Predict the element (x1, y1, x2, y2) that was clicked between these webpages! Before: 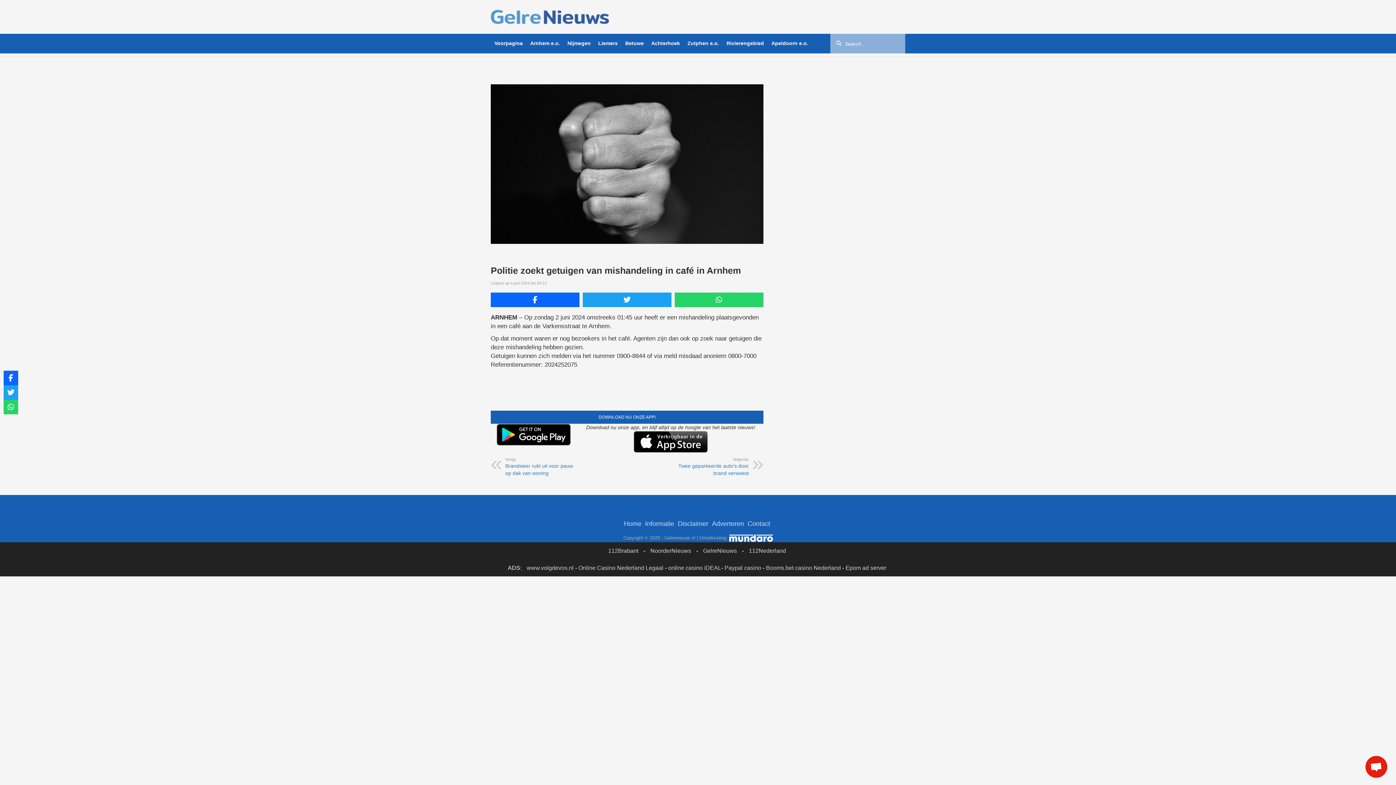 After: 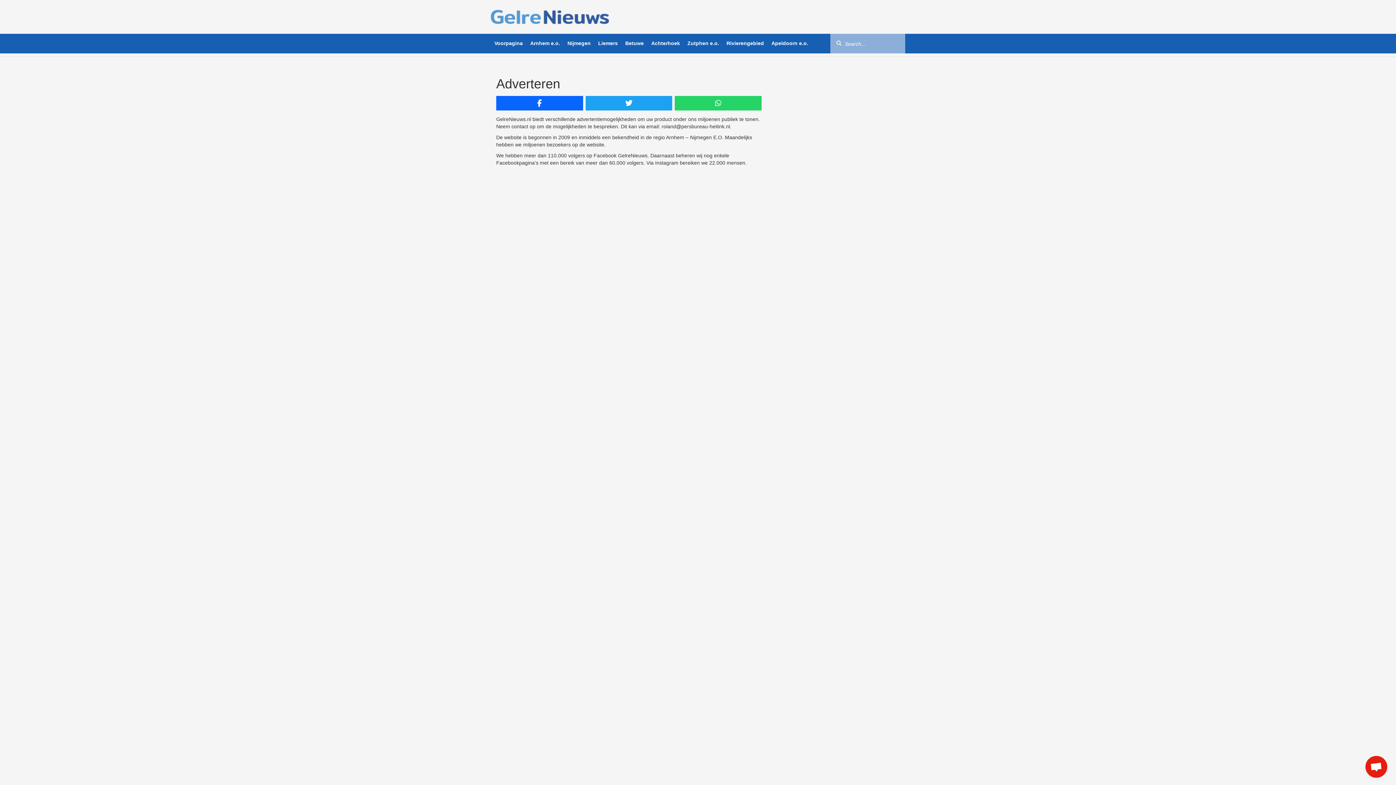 Action: bbox: (712, 574, 744, 582) label: Adverteren